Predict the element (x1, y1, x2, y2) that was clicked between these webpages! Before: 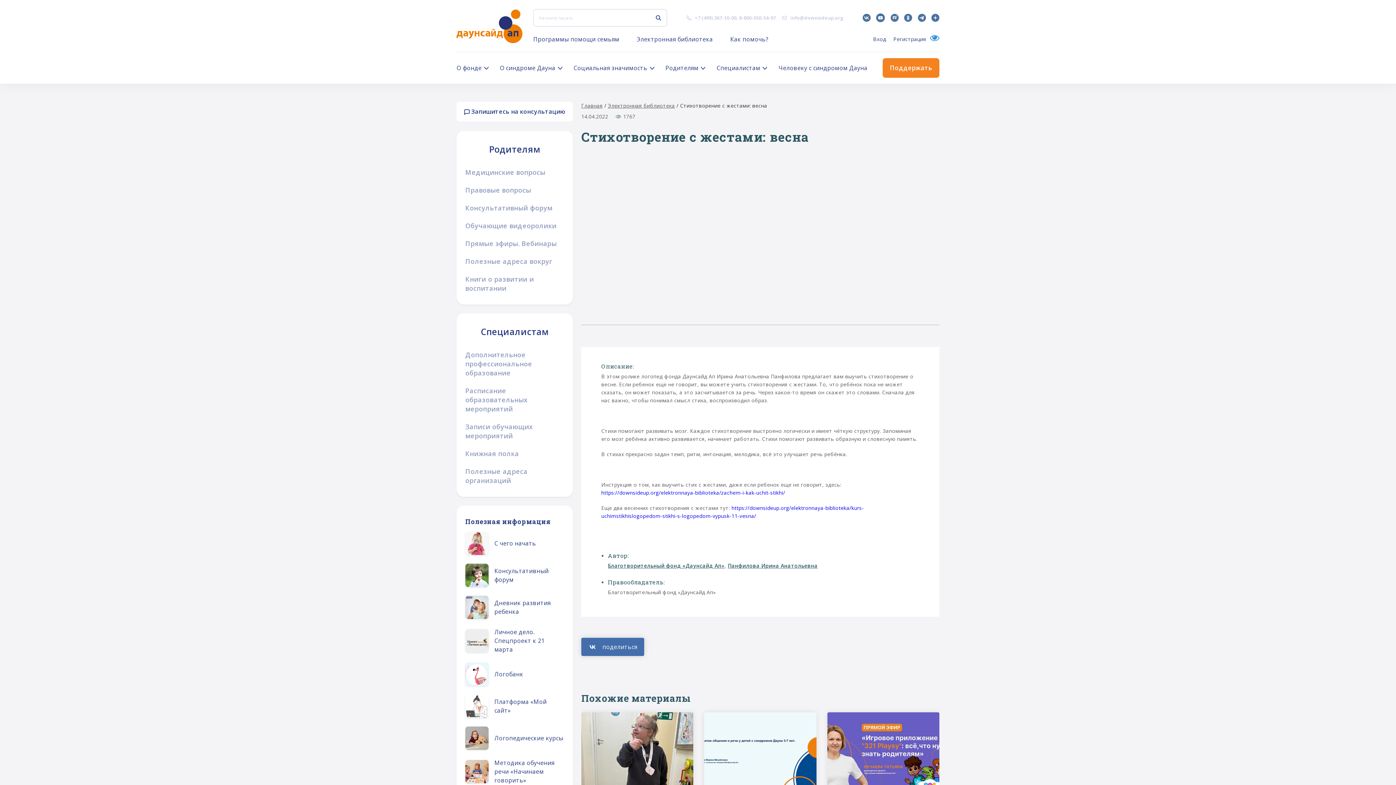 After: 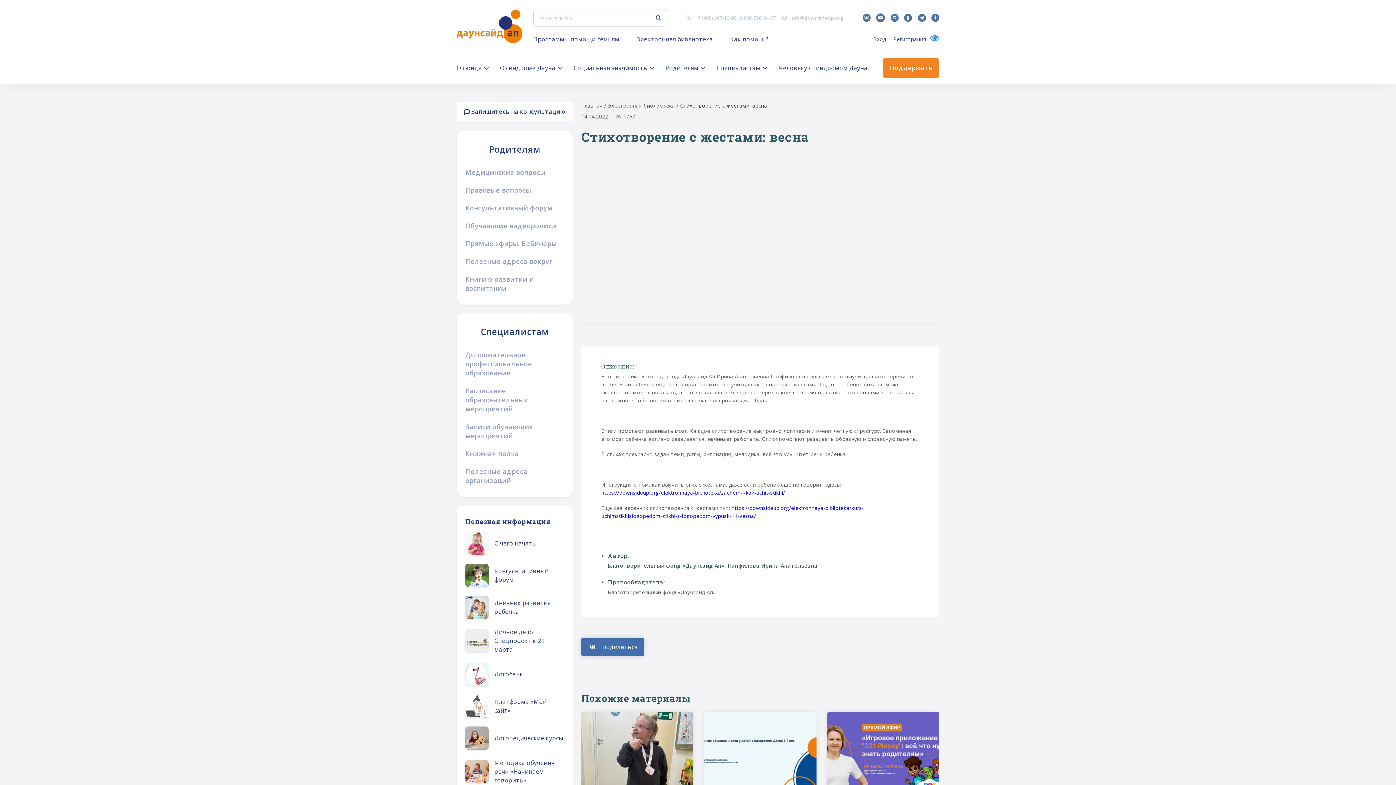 Action: bbox: (695, 14, 736, 21) label: +7 (499) 367-10-00